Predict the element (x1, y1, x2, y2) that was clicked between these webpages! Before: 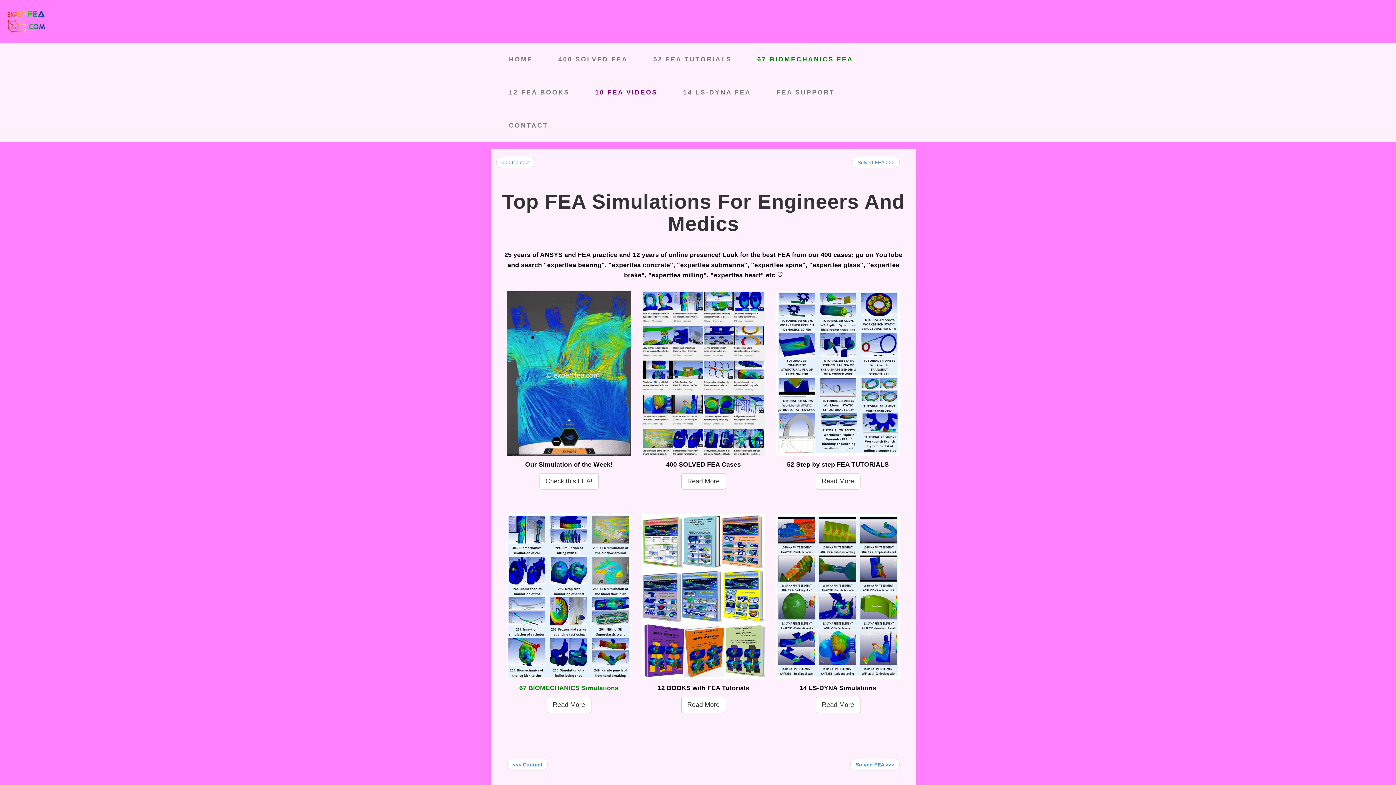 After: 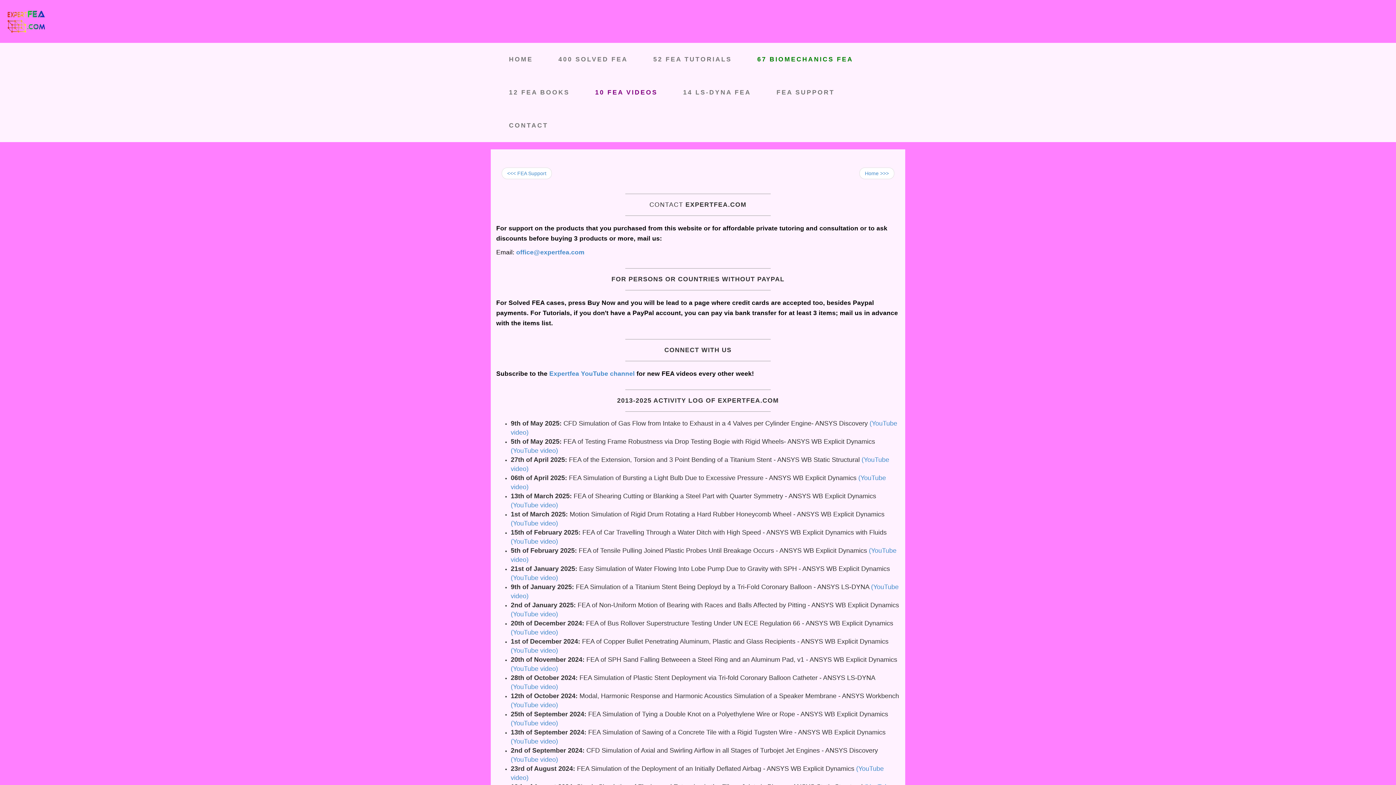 Action: label: <<< Contact bbox: (496, 156, 535, 168)